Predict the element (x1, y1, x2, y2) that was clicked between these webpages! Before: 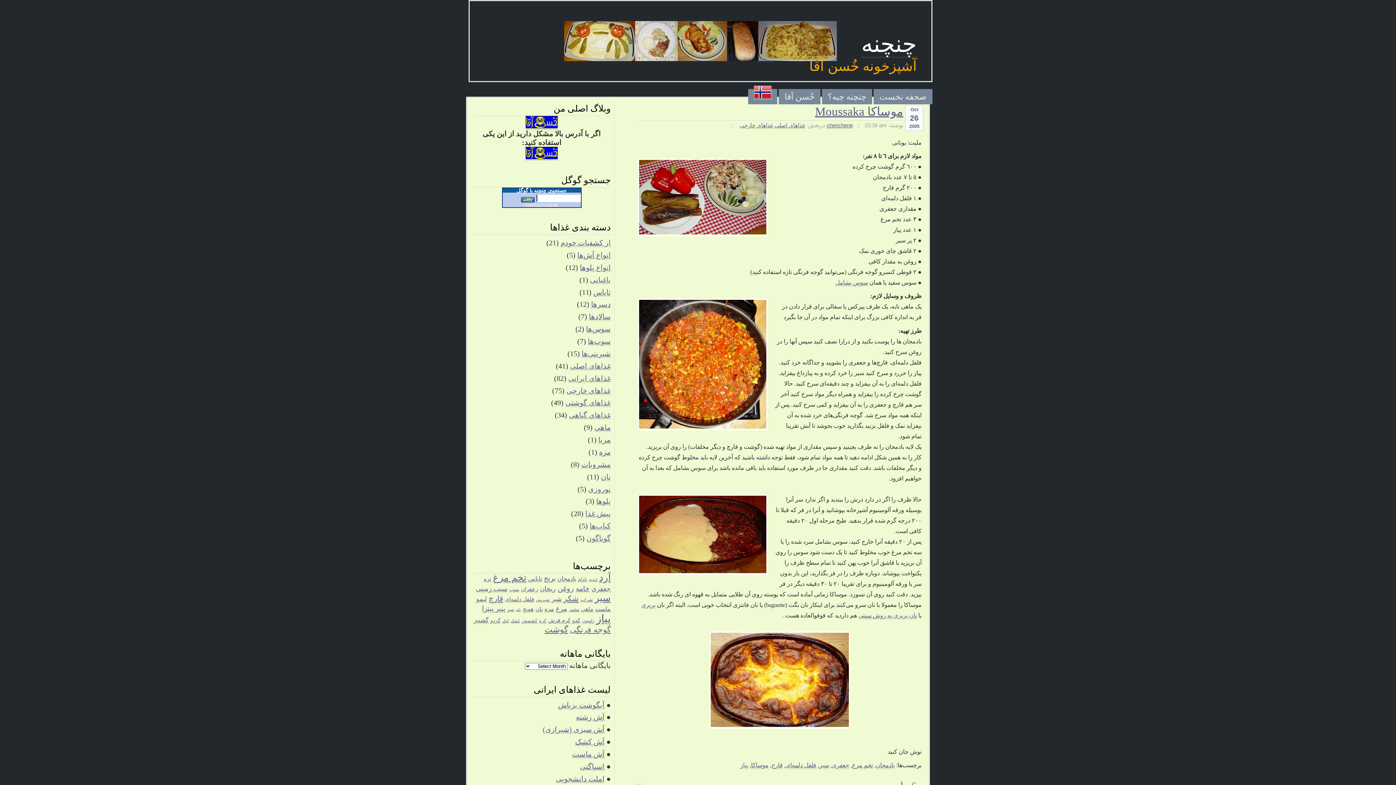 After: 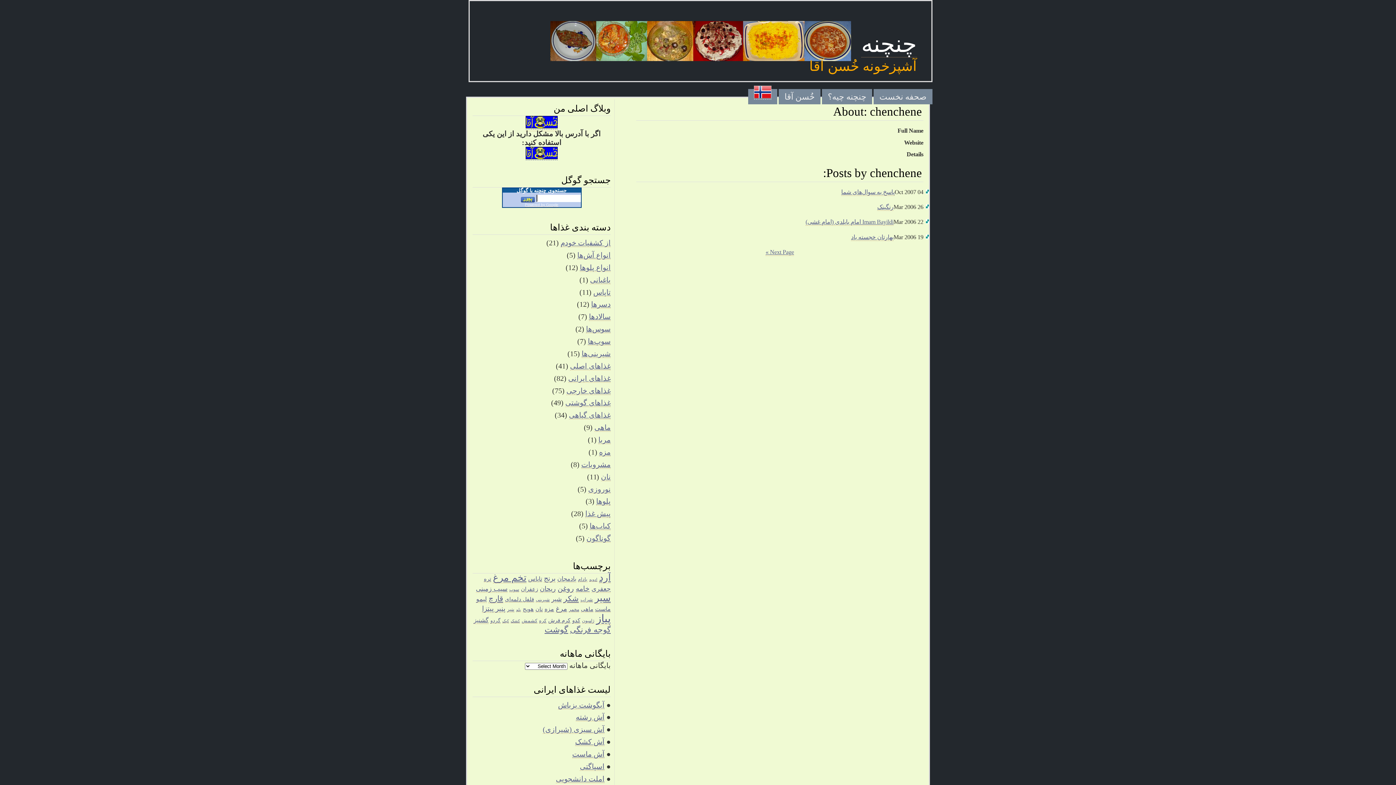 Action: bbox: (826, 122, 853, 128) label: chenchene